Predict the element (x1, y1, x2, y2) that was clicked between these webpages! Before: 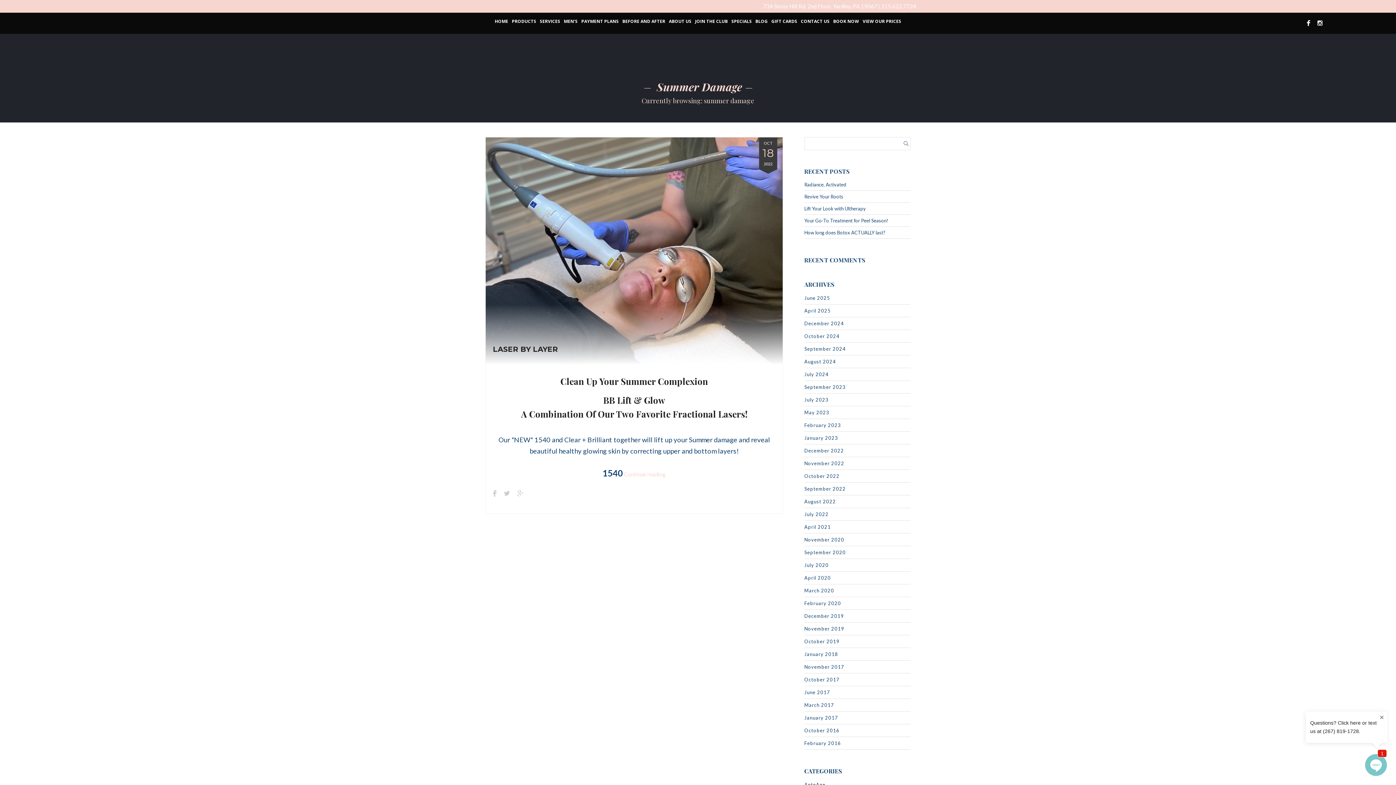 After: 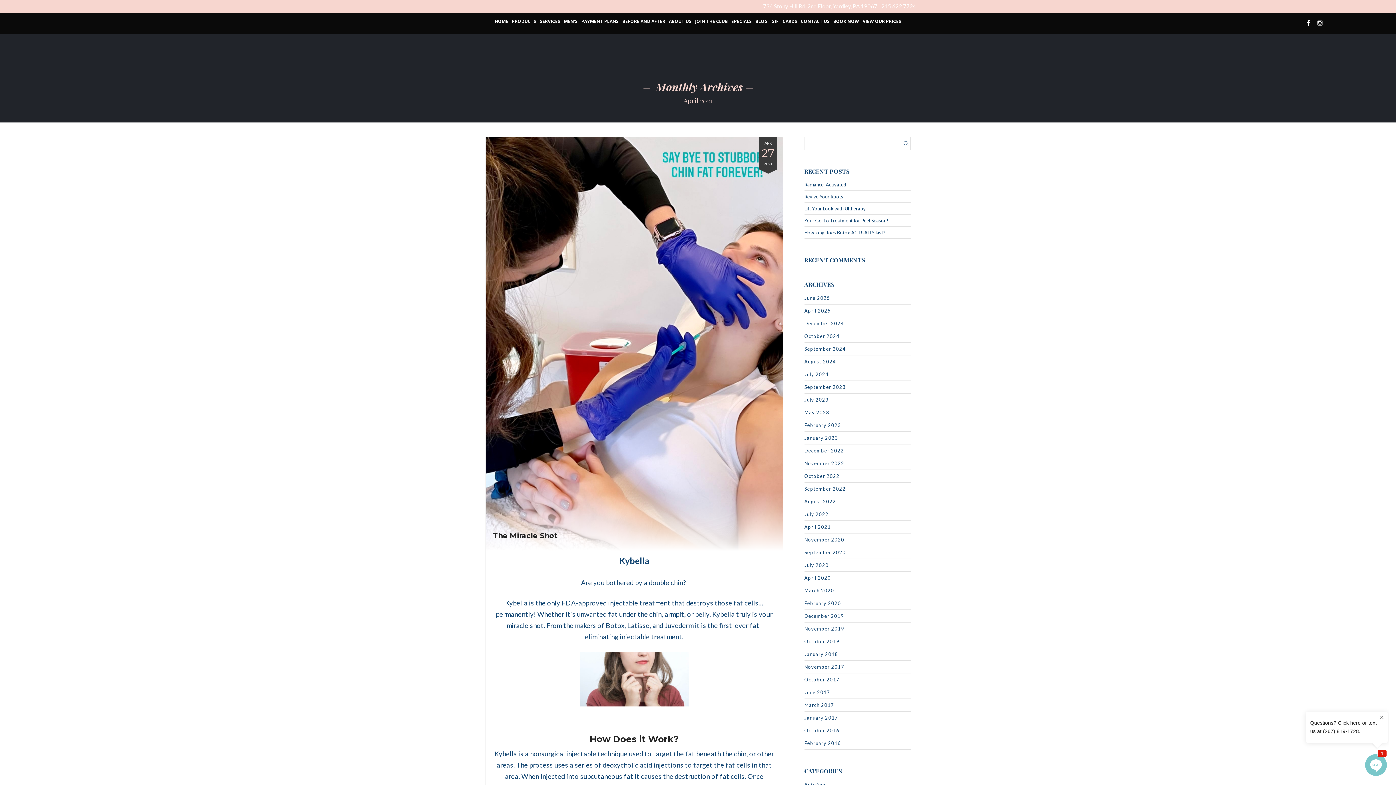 Action: label: April 2021 bbox: (804, 521, 831, 533)